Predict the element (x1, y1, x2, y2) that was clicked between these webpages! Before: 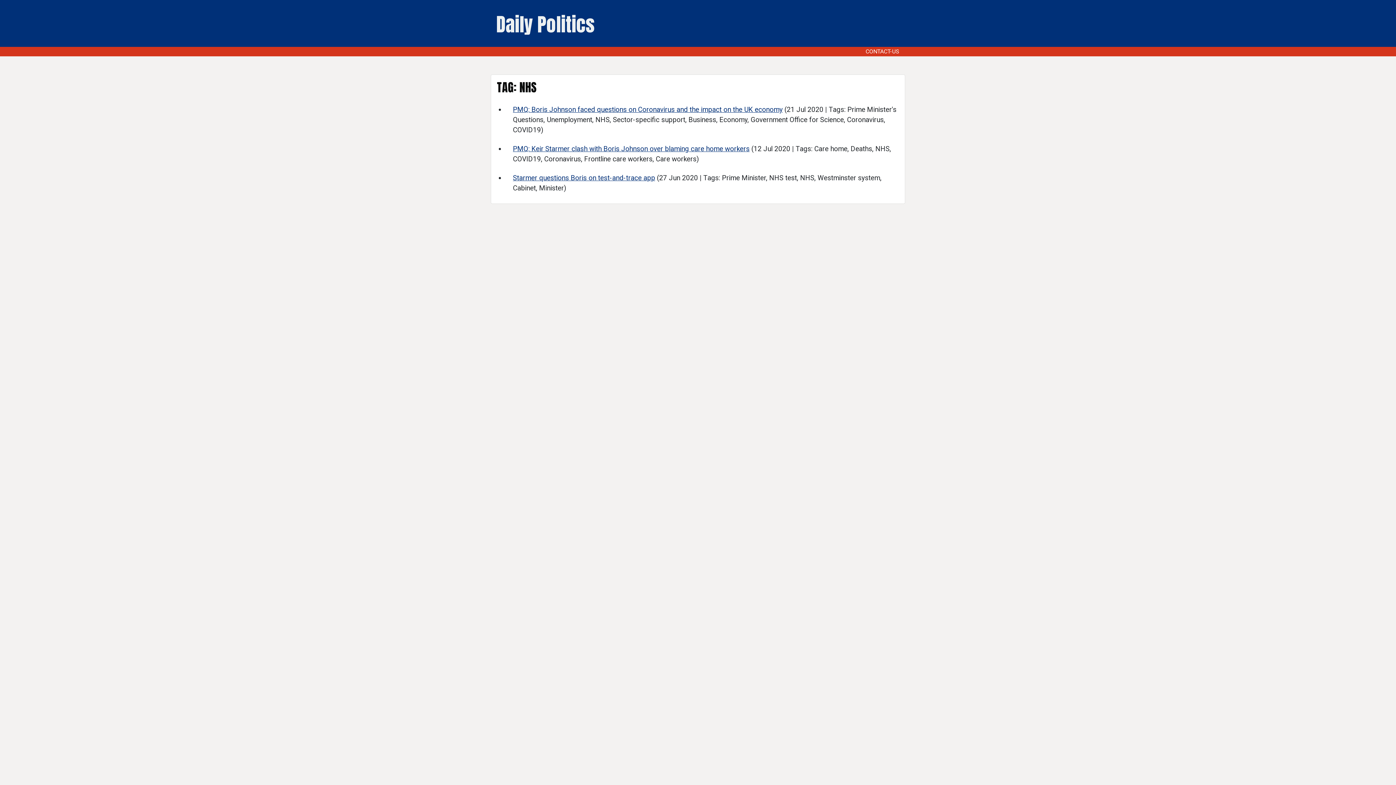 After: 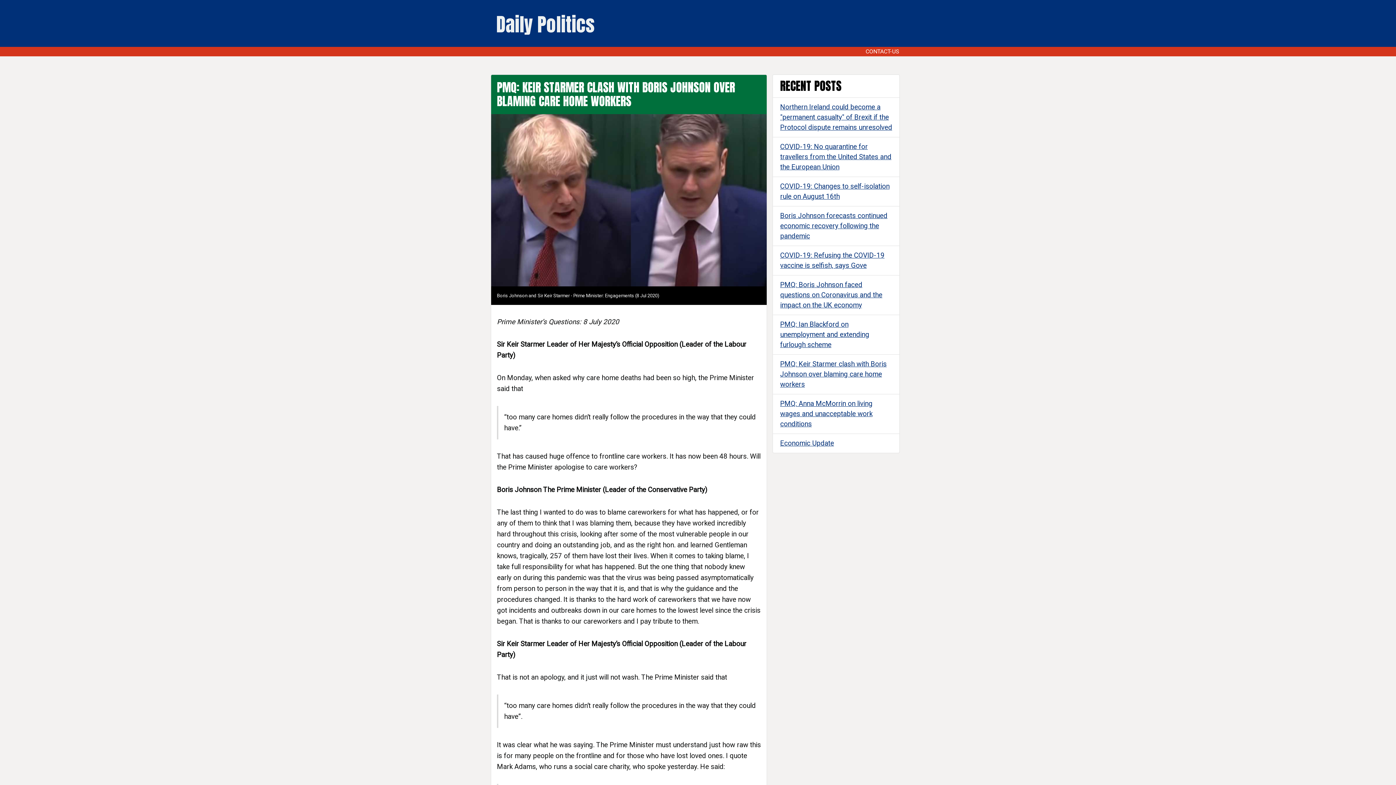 Action: bbox: (513, 144, 749, 153) label: PMQ: Keir Starmer clash with Boris Johnson over blaming care home workers